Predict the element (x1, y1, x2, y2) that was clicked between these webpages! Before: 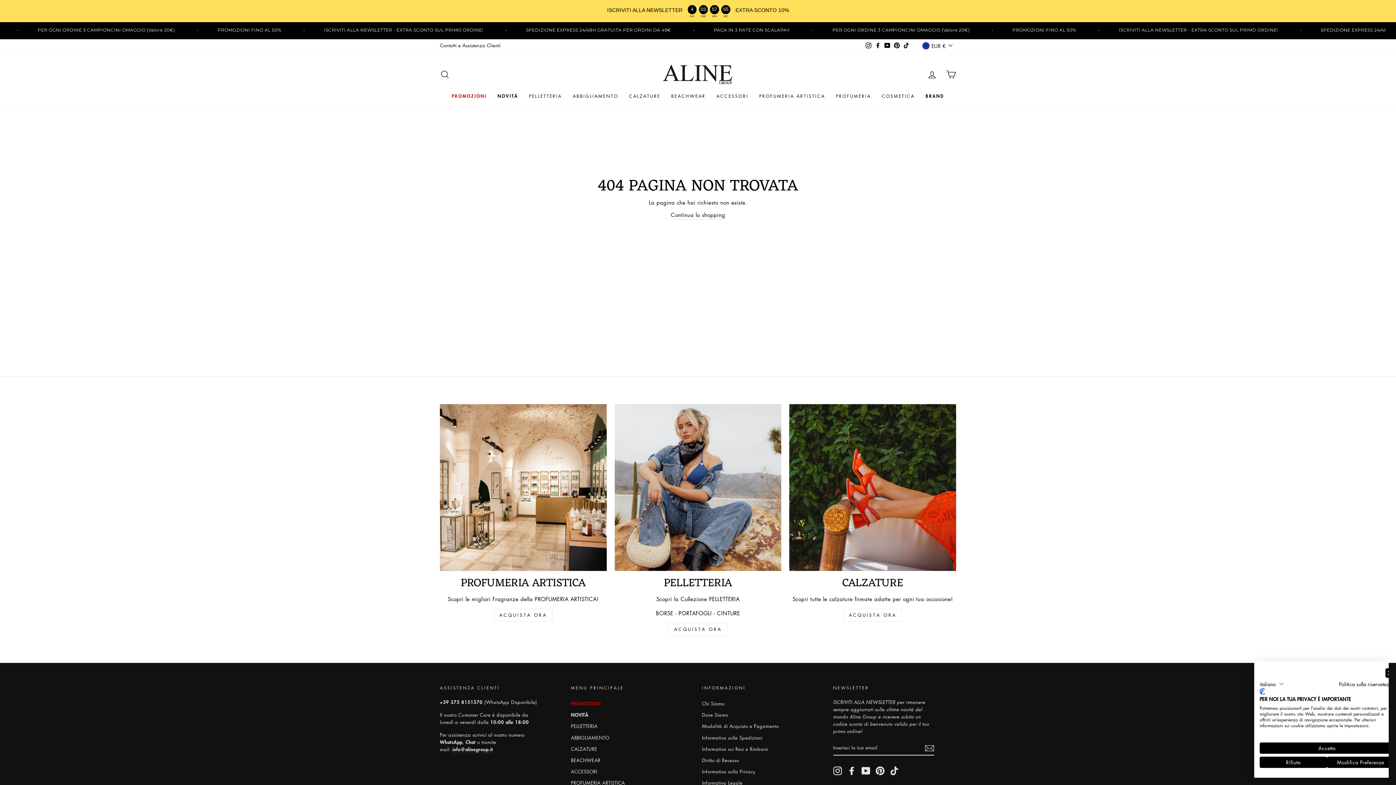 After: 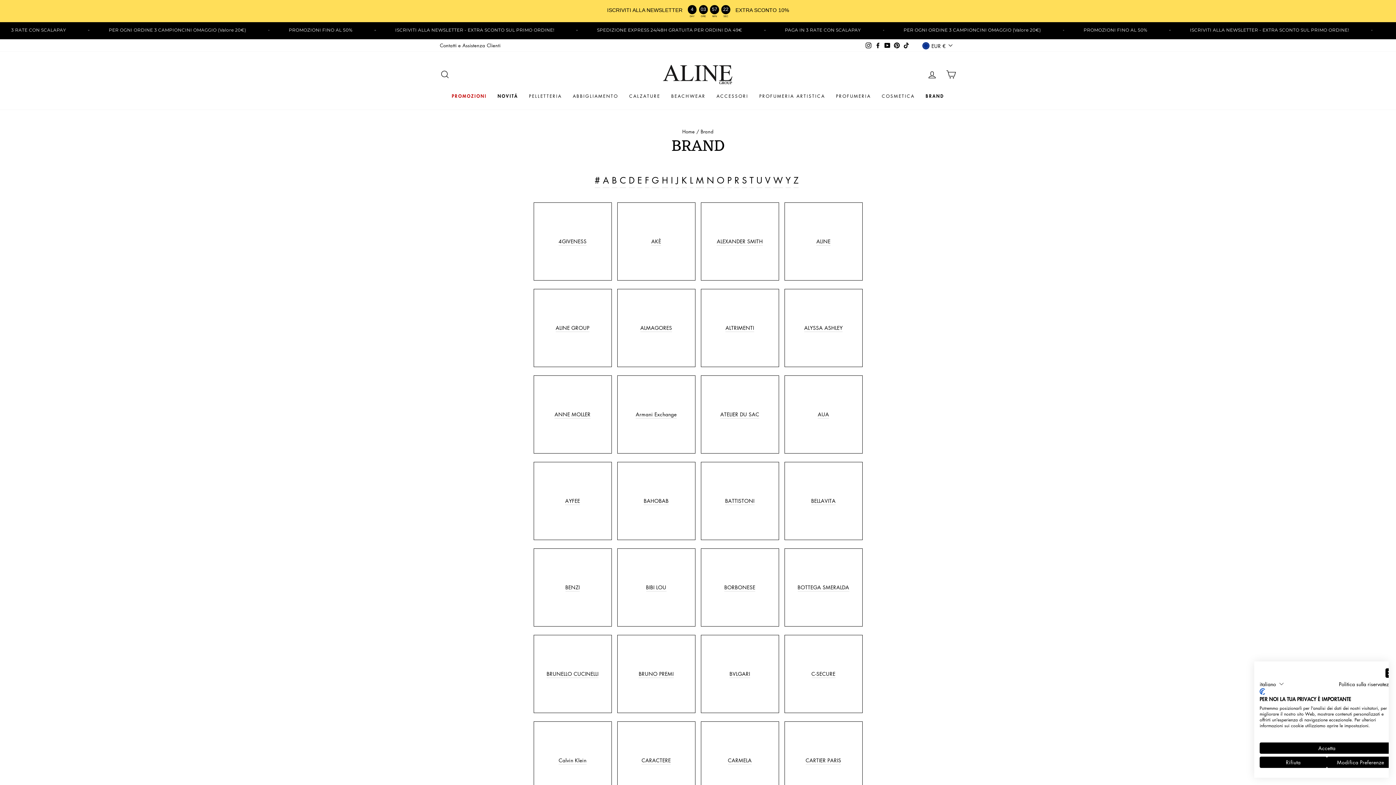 Action: label: BRAND bbox: (920, 90, 949, 102)